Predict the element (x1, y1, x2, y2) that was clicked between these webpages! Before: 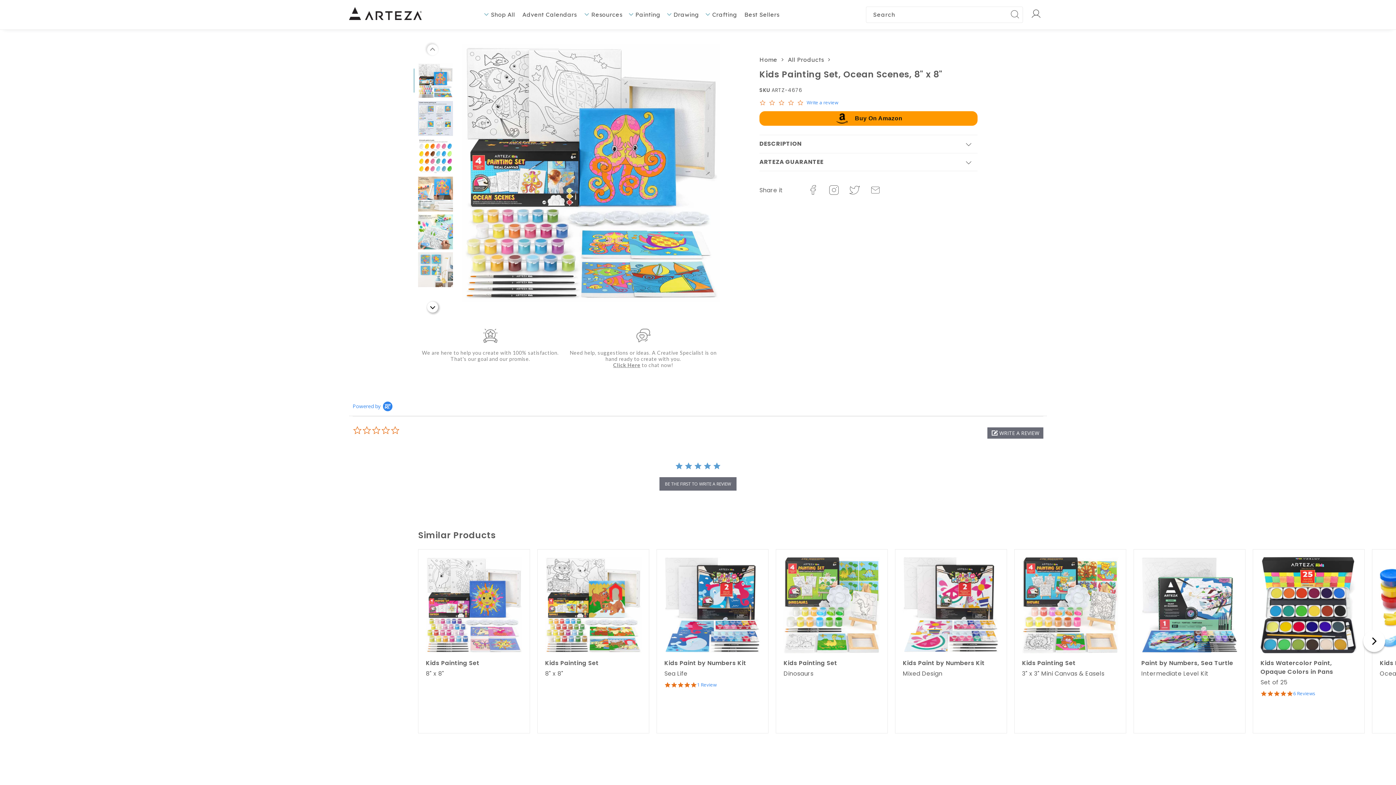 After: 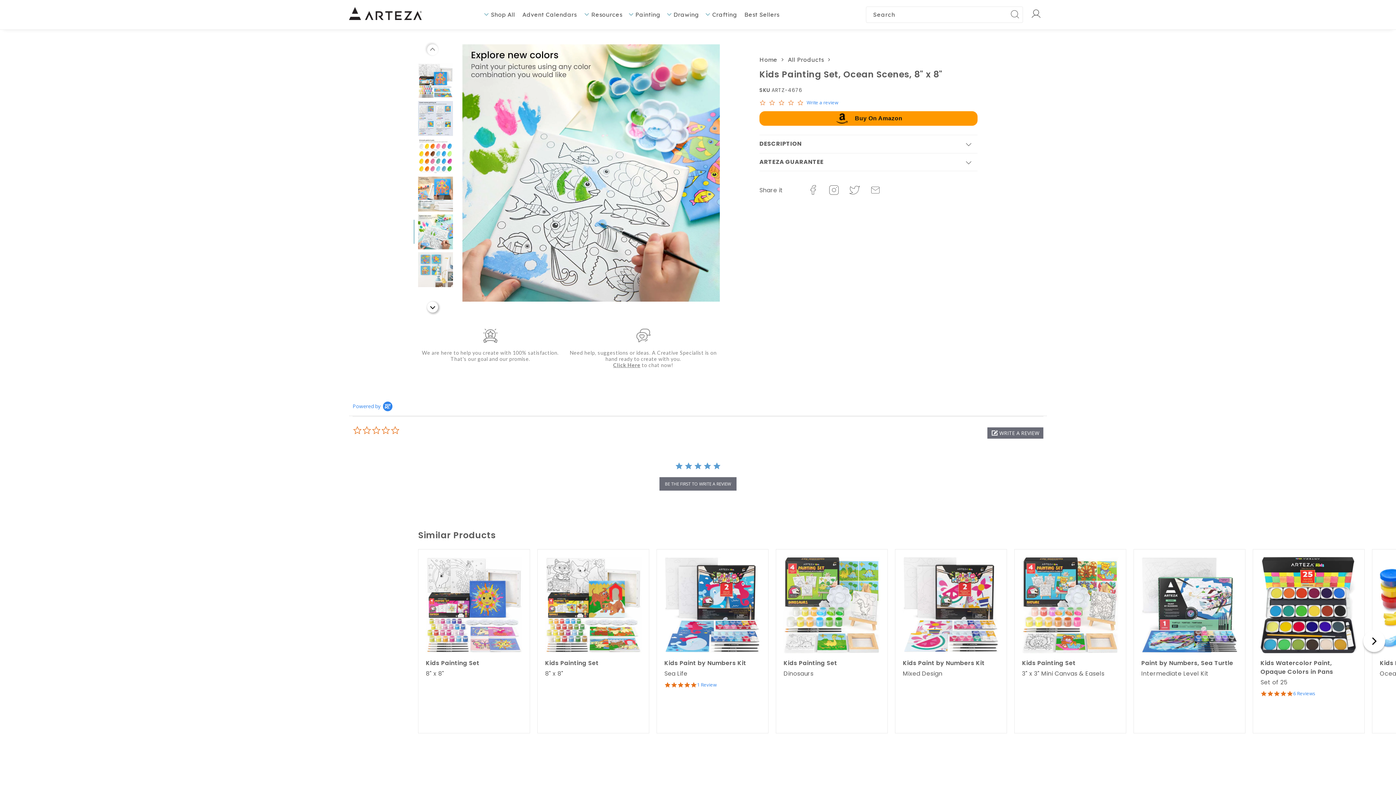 Action: bbox: (413, 214, 453, 249) label: Load image 5 in gallery view